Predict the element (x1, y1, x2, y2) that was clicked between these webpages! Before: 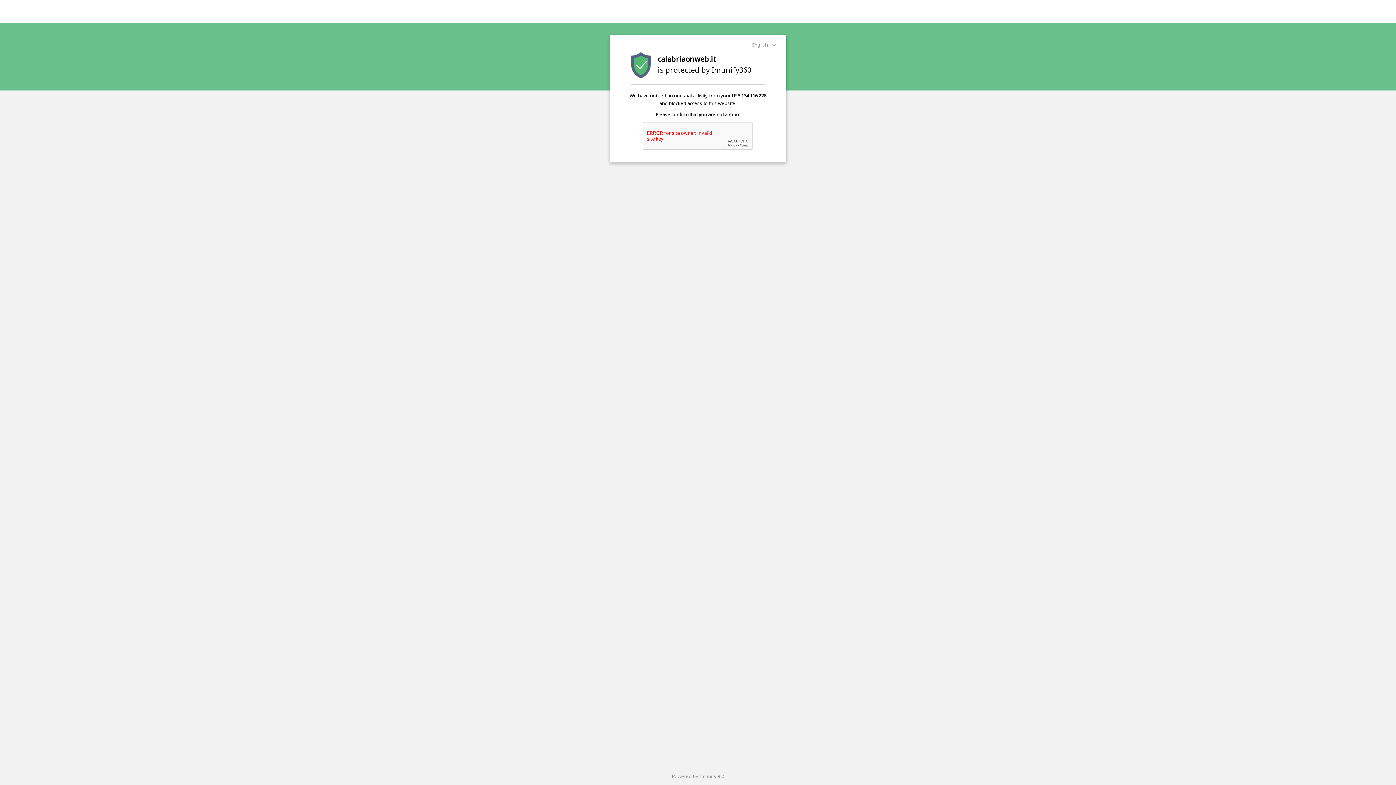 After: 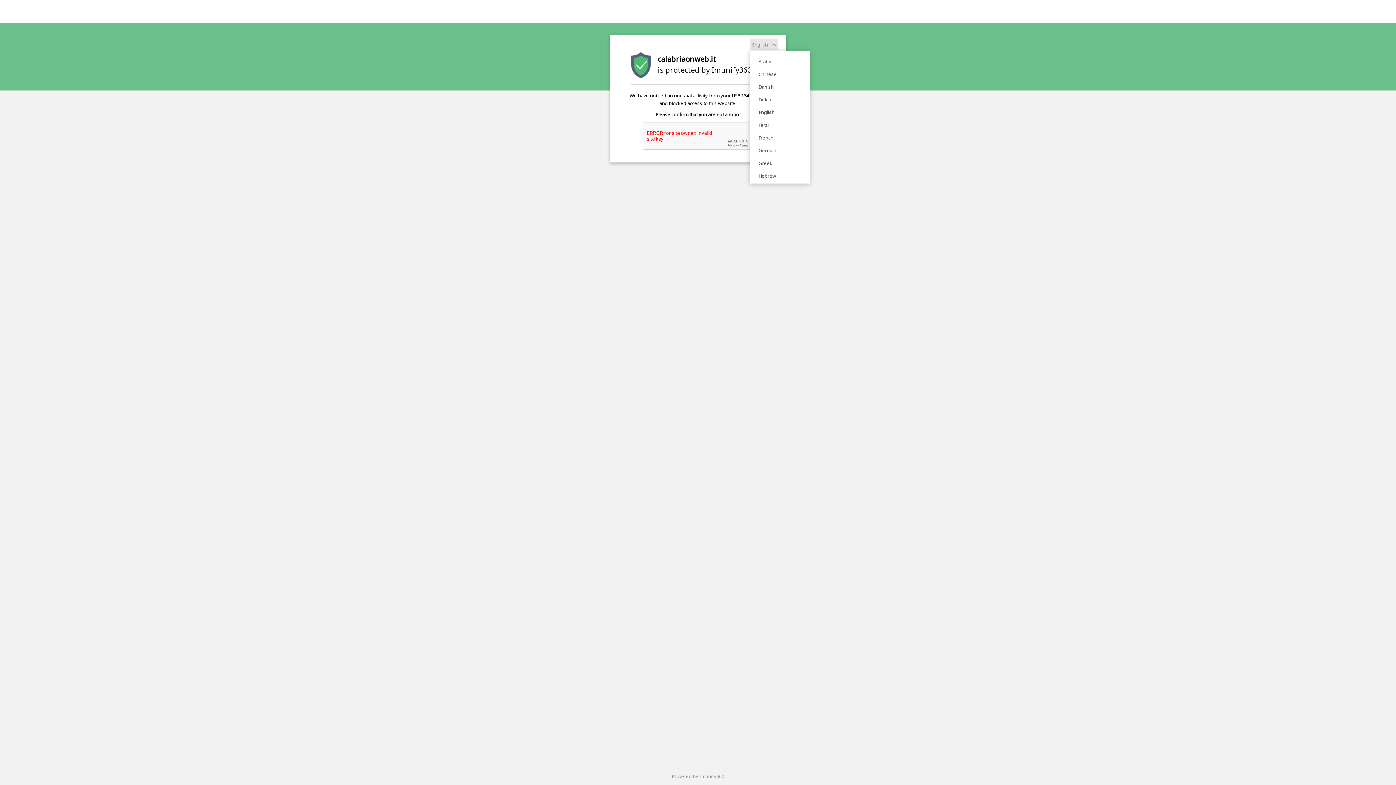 Action: bbox: (750, 38, 778, 50) label: English 